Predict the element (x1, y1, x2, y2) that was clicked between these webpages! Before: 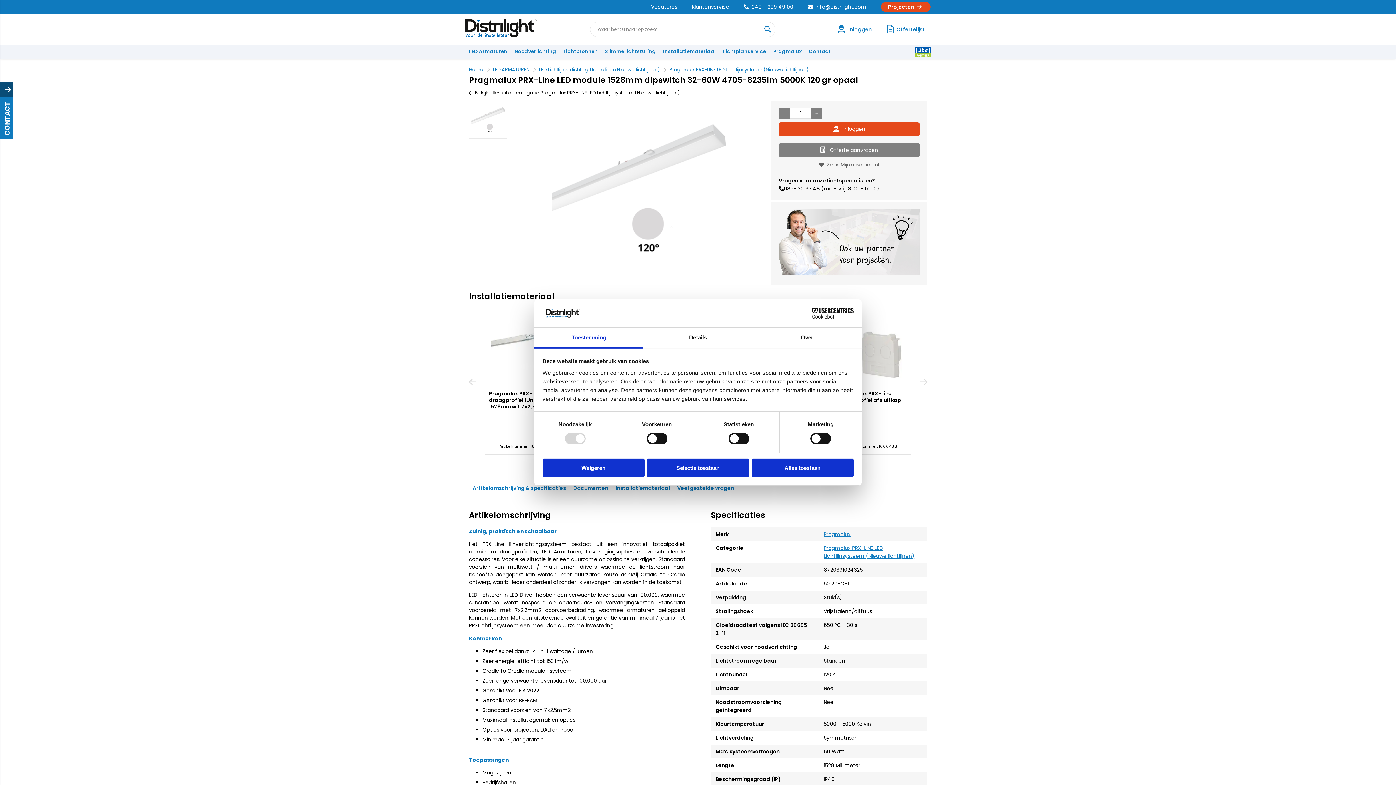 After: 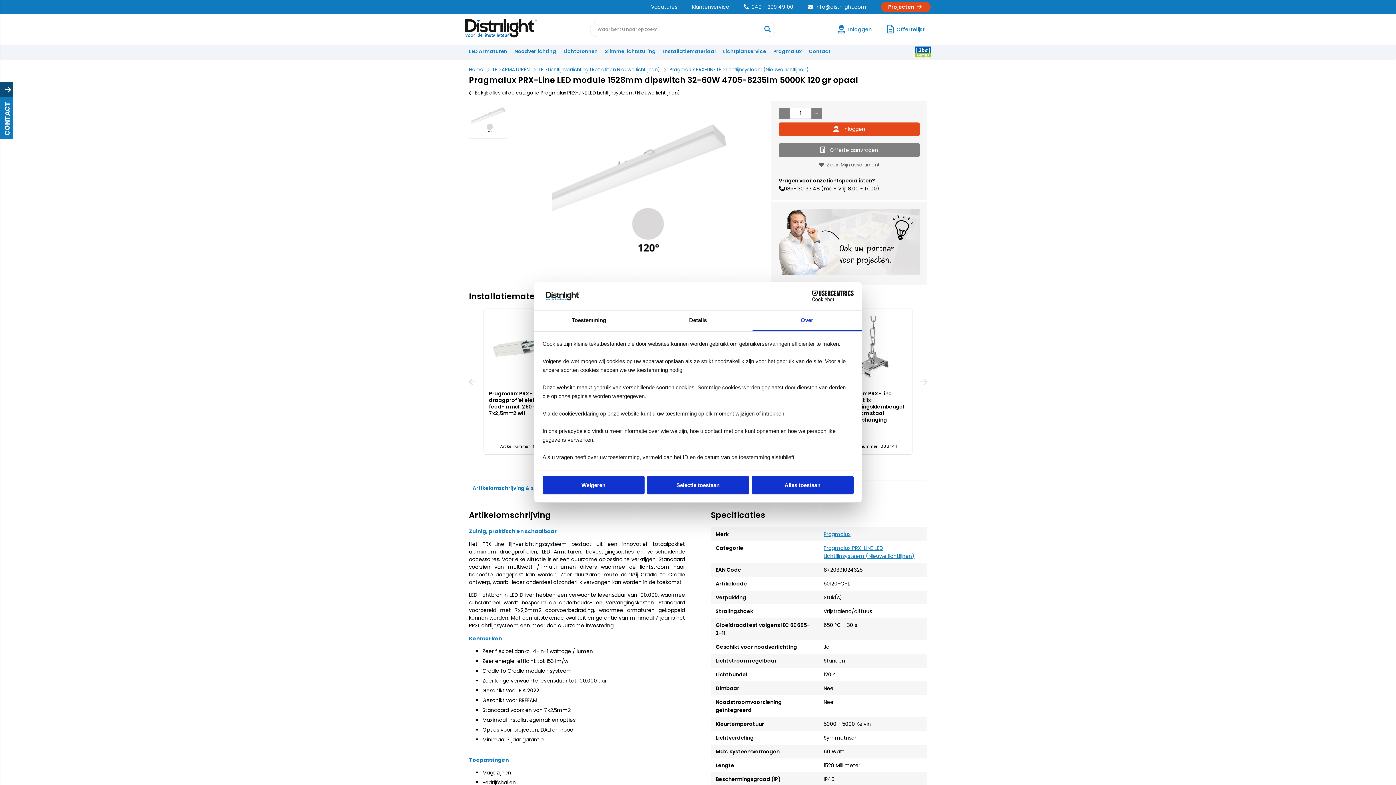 Action: label: Over bbox: (752, 327, 861, 348)